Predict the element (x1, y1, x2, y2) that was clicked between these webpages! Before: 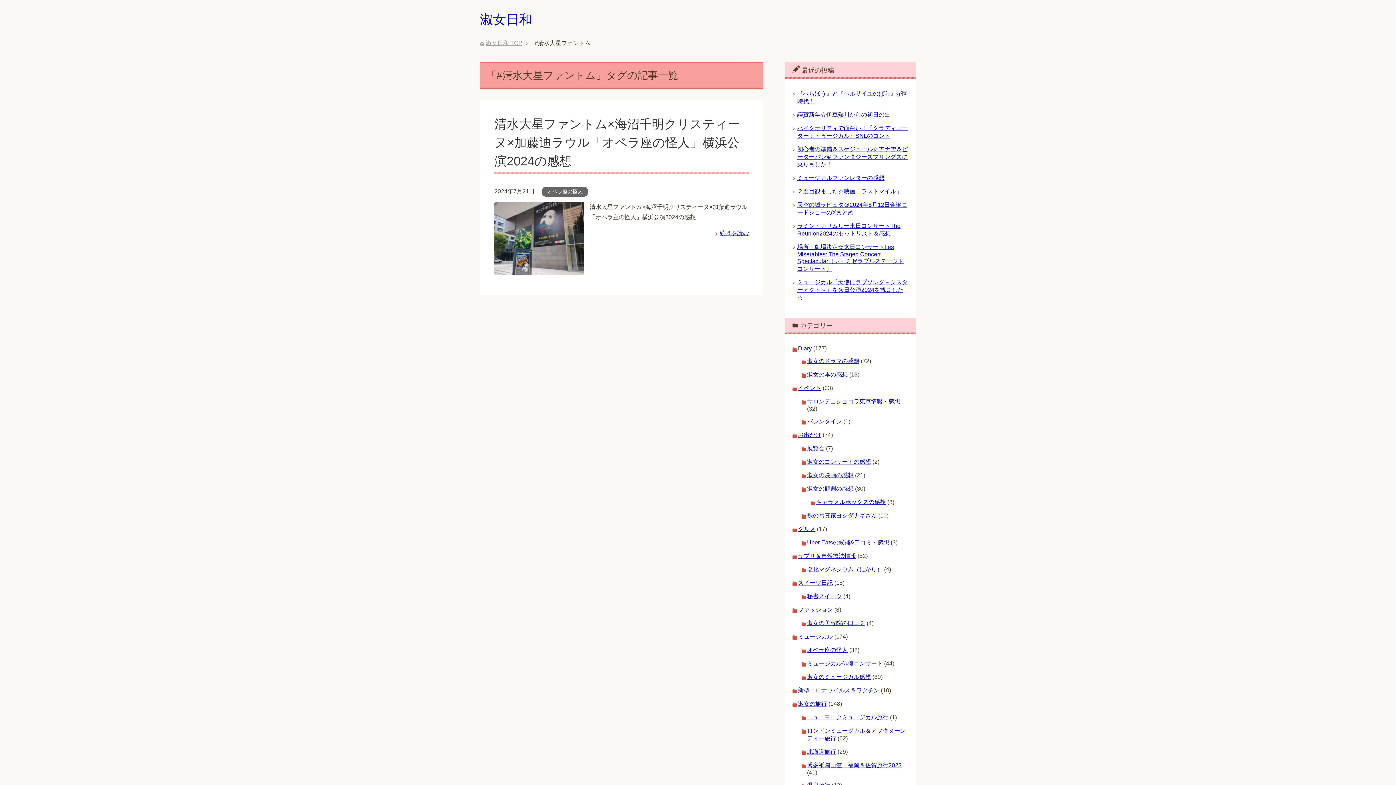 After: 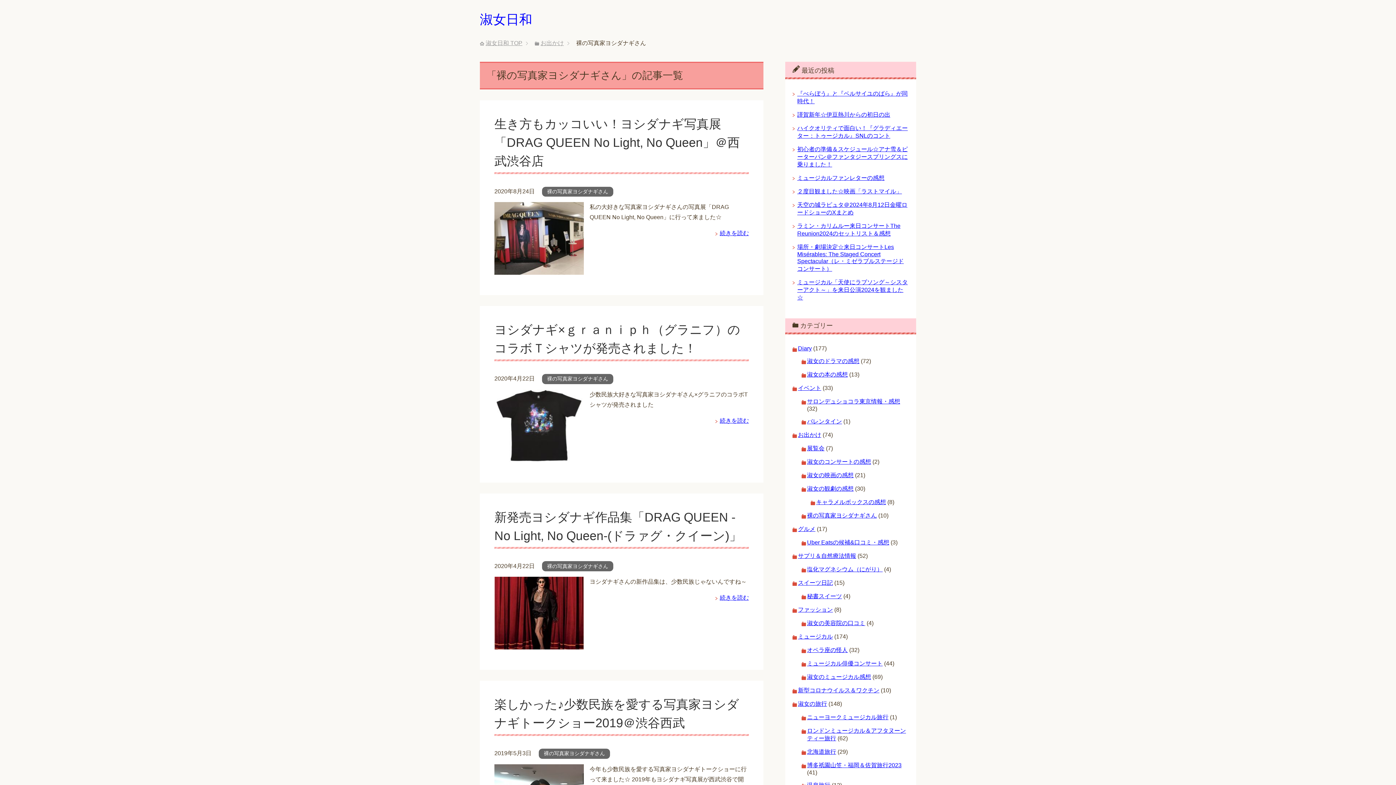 Action: bbox: (807, 512, 877, 518) label: 裸の写真家ヨシダナギさん